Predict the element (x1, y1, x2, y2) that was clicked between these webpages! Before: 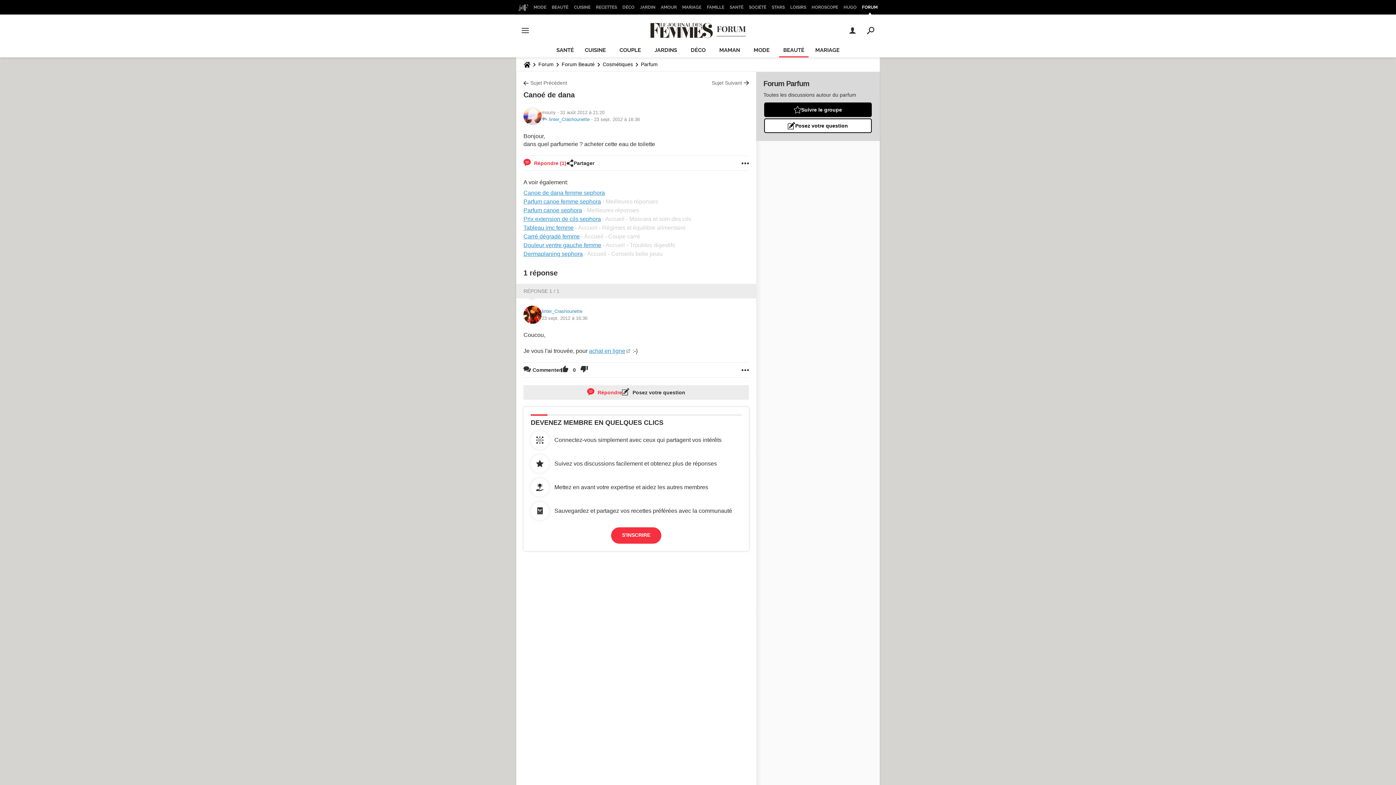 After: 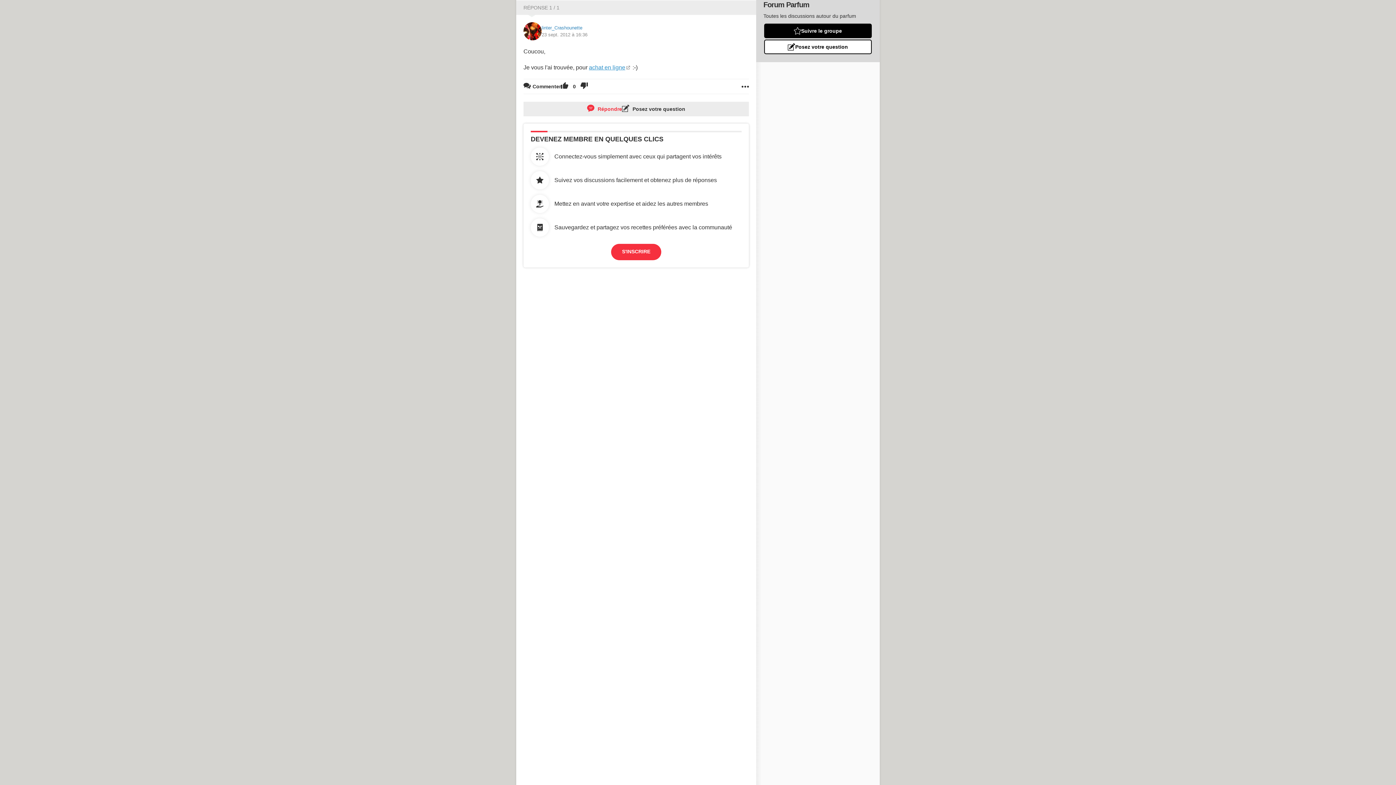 Action: label: 23 sept. 2012 à 16:36 bbox: (541, 314, 587, 321)